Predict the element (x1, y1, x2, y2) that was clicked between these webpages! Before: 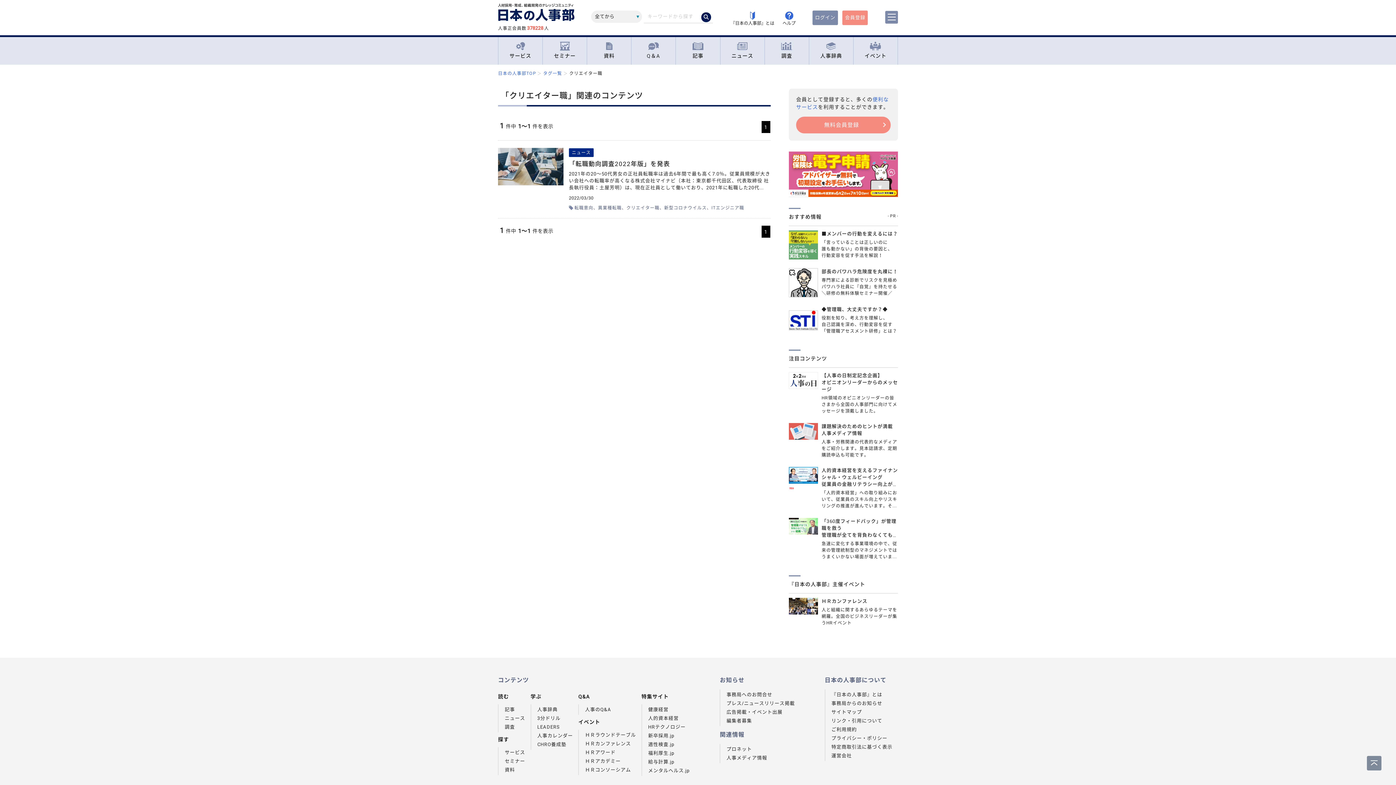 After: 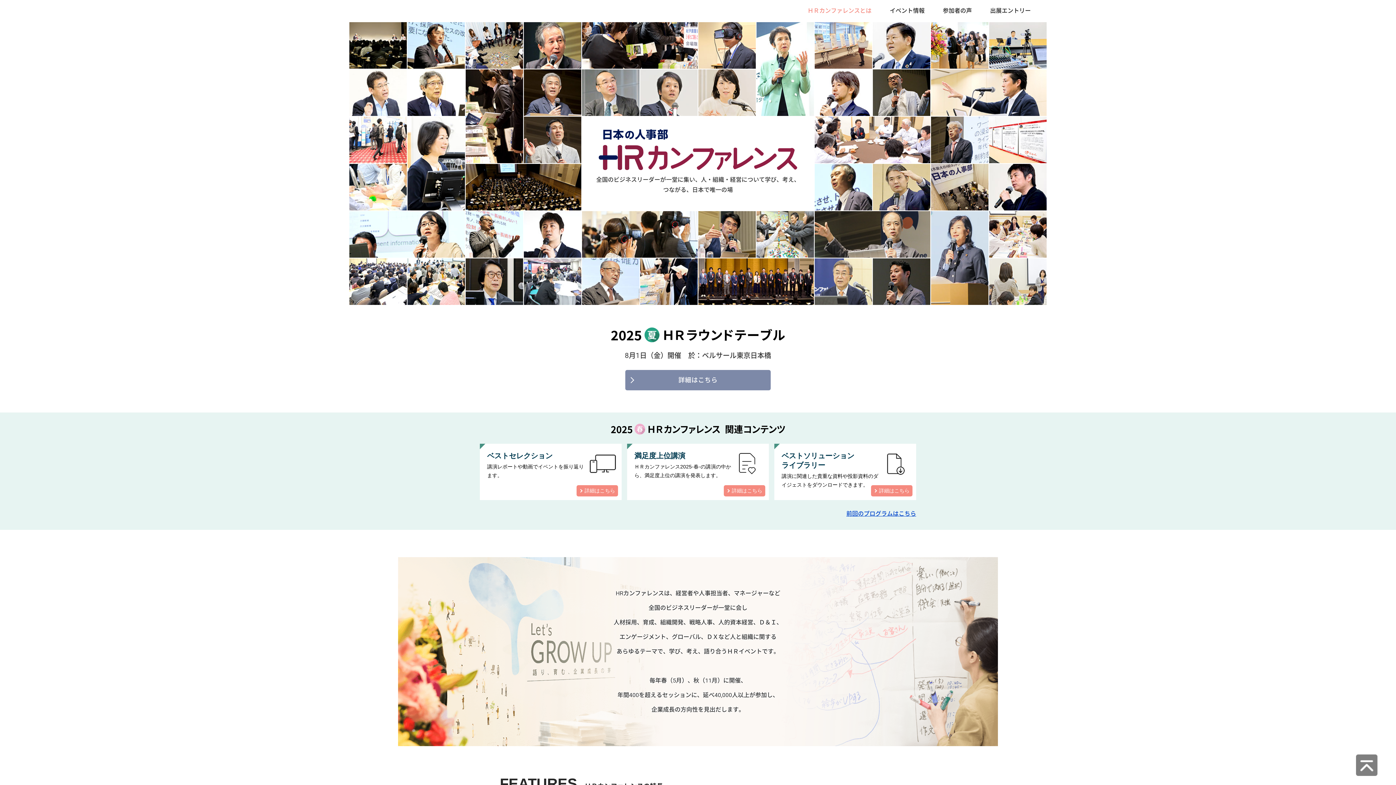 Action: bbox: (585, 741, 631, 746) label: ＨＲカンファレンス